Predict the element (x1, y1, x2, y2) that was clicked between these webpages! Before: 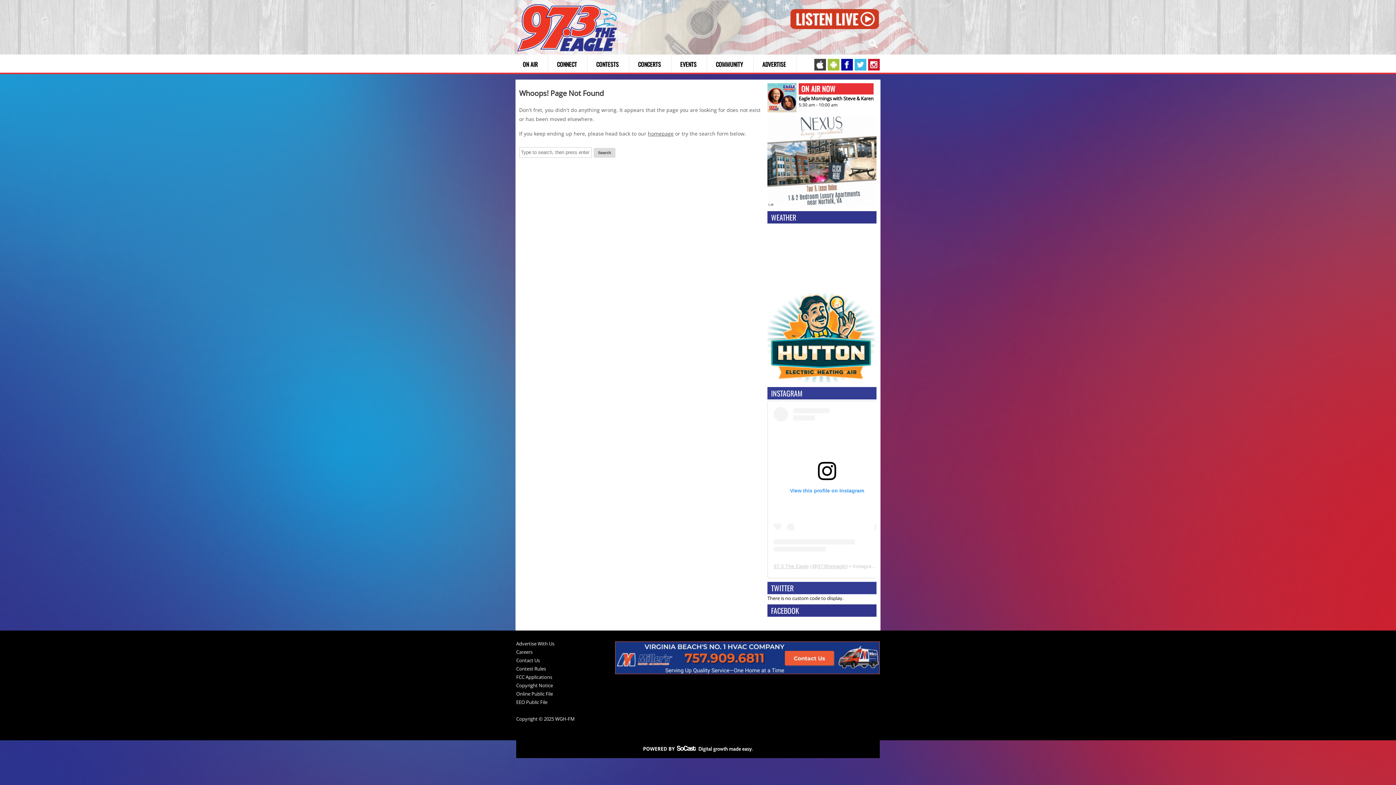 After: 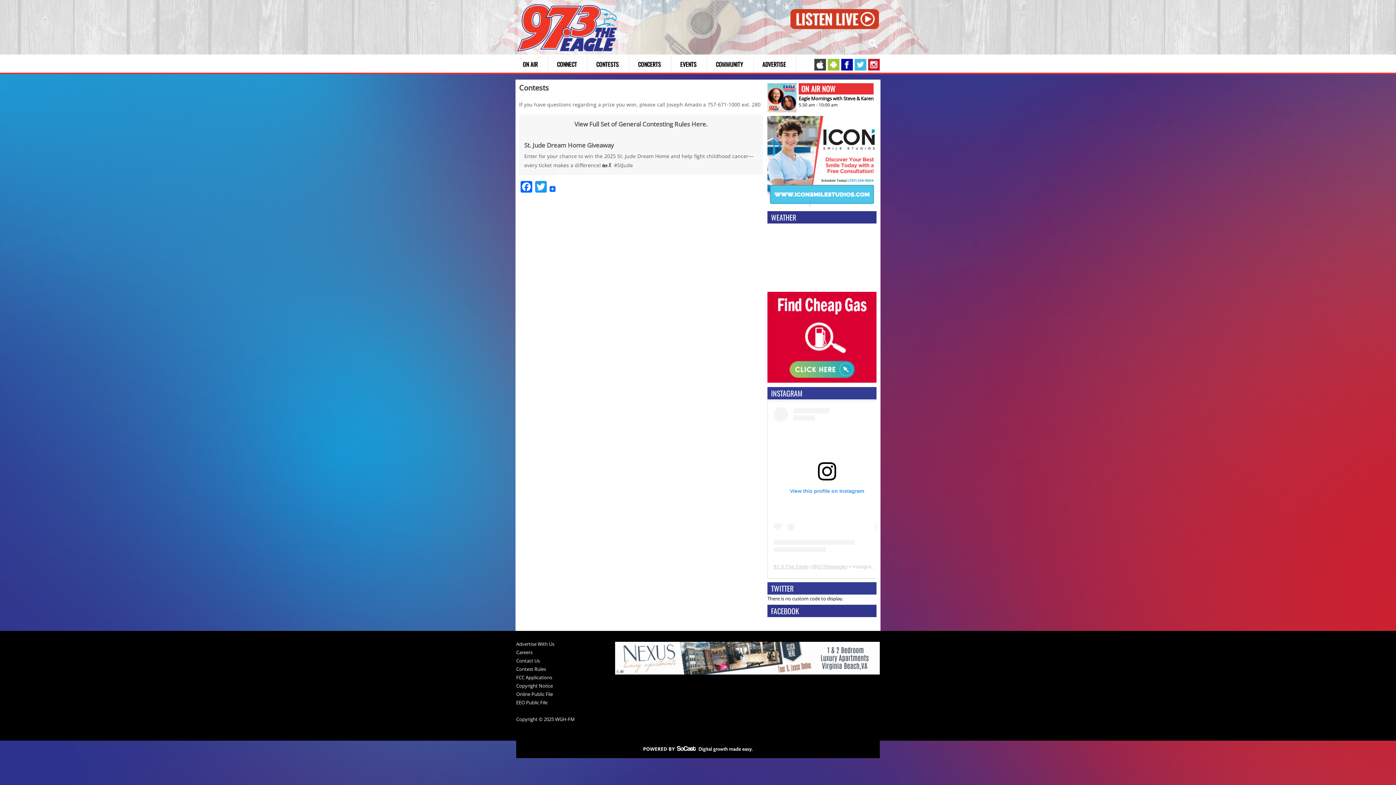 Action: label: CONTESTS bbox: (592, 56, 629, 72)